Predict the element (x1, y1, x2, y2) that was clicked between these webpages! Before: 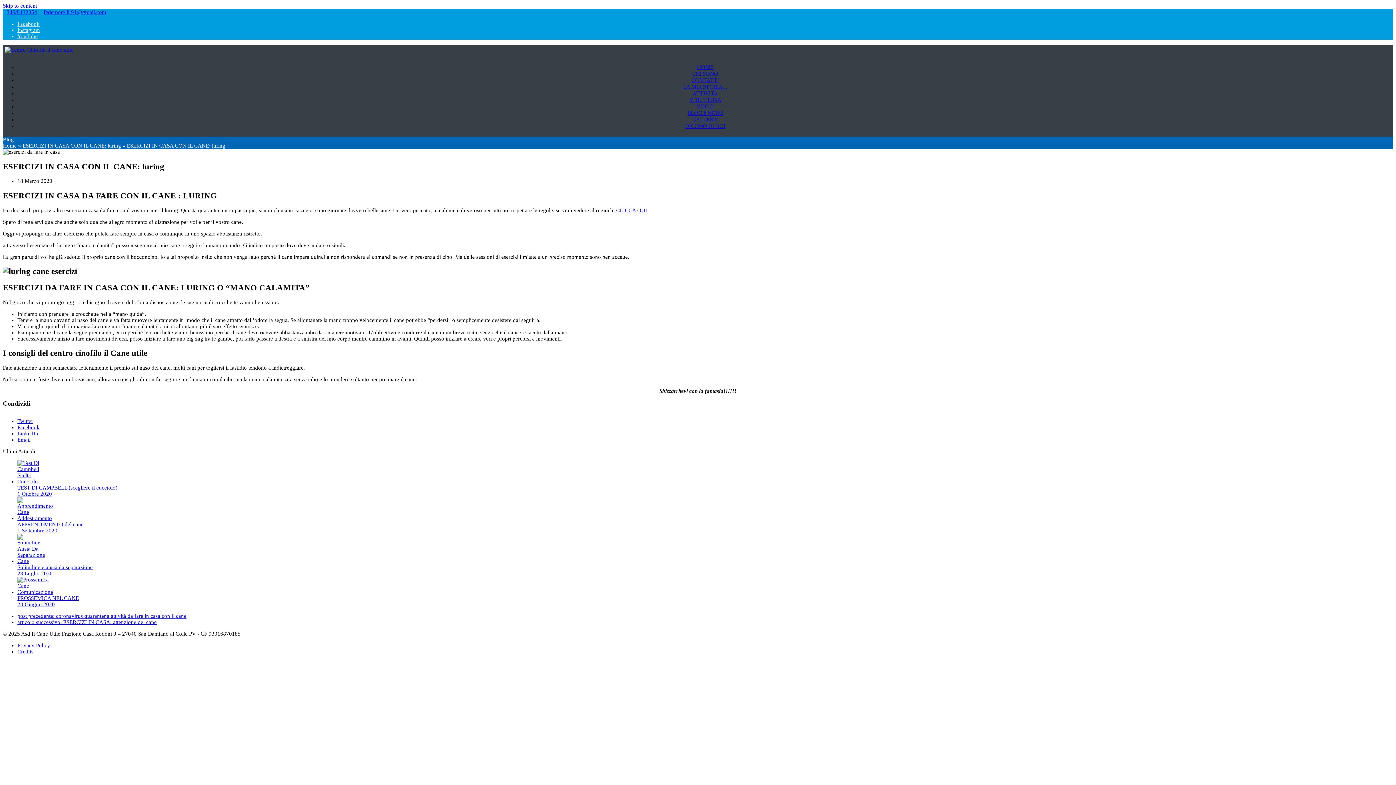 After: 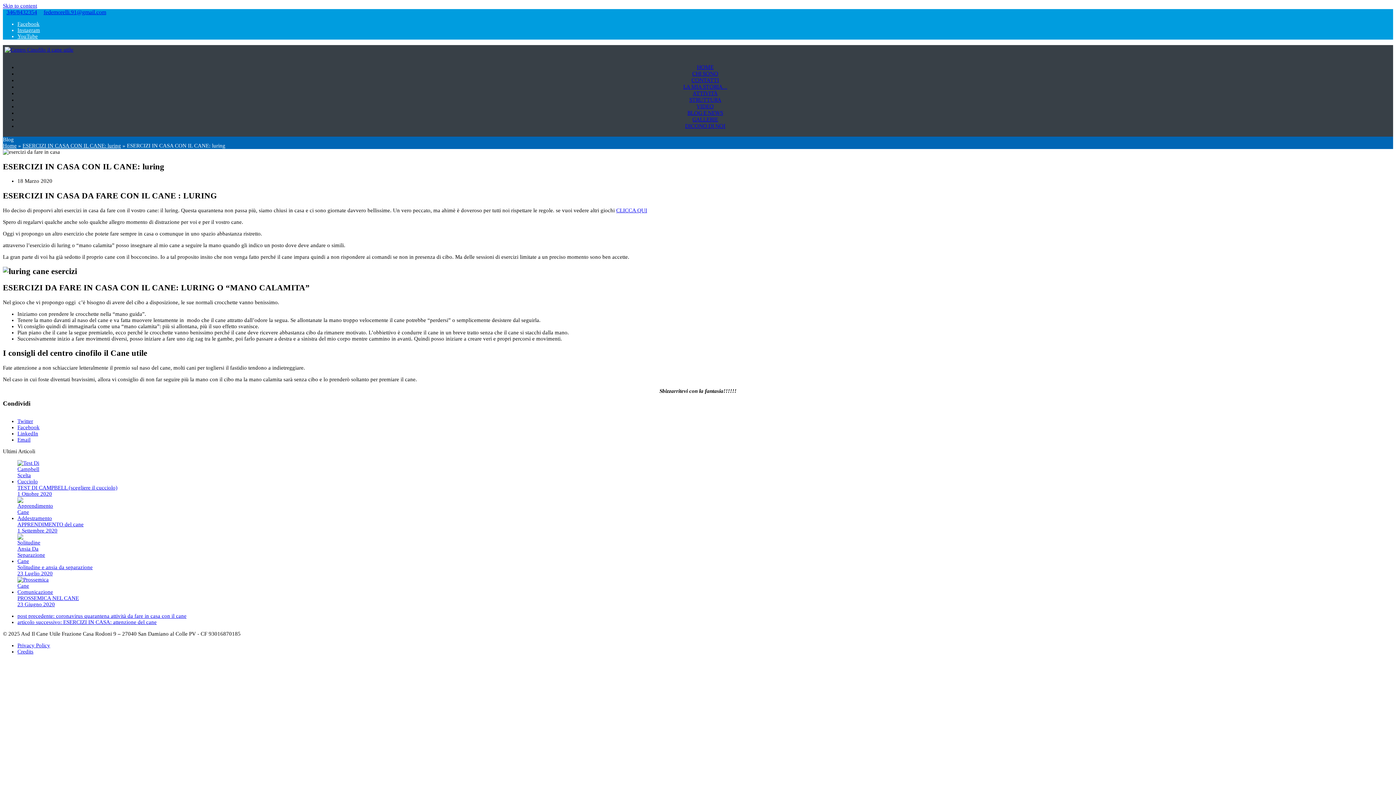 Action: label: Email bbox: (17, 437, 30, 442)